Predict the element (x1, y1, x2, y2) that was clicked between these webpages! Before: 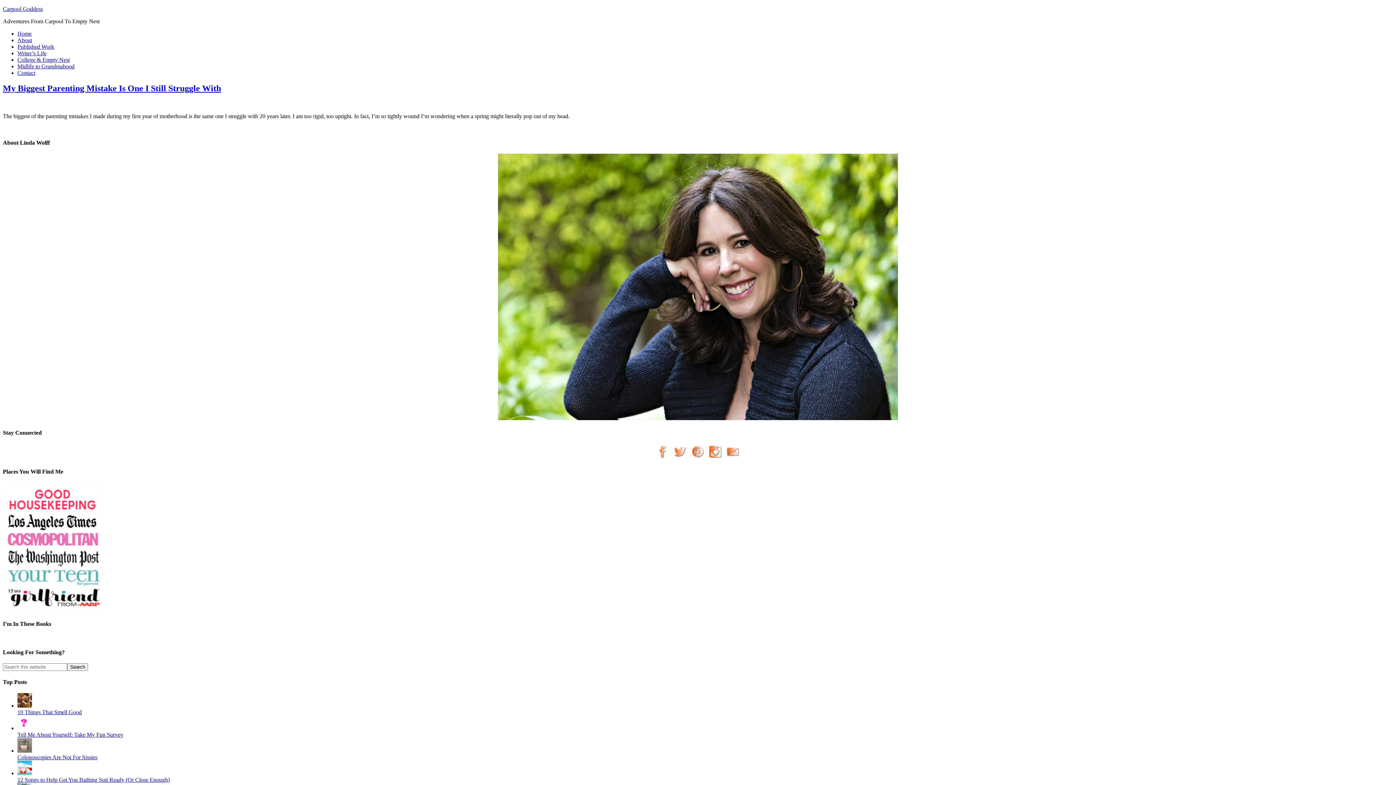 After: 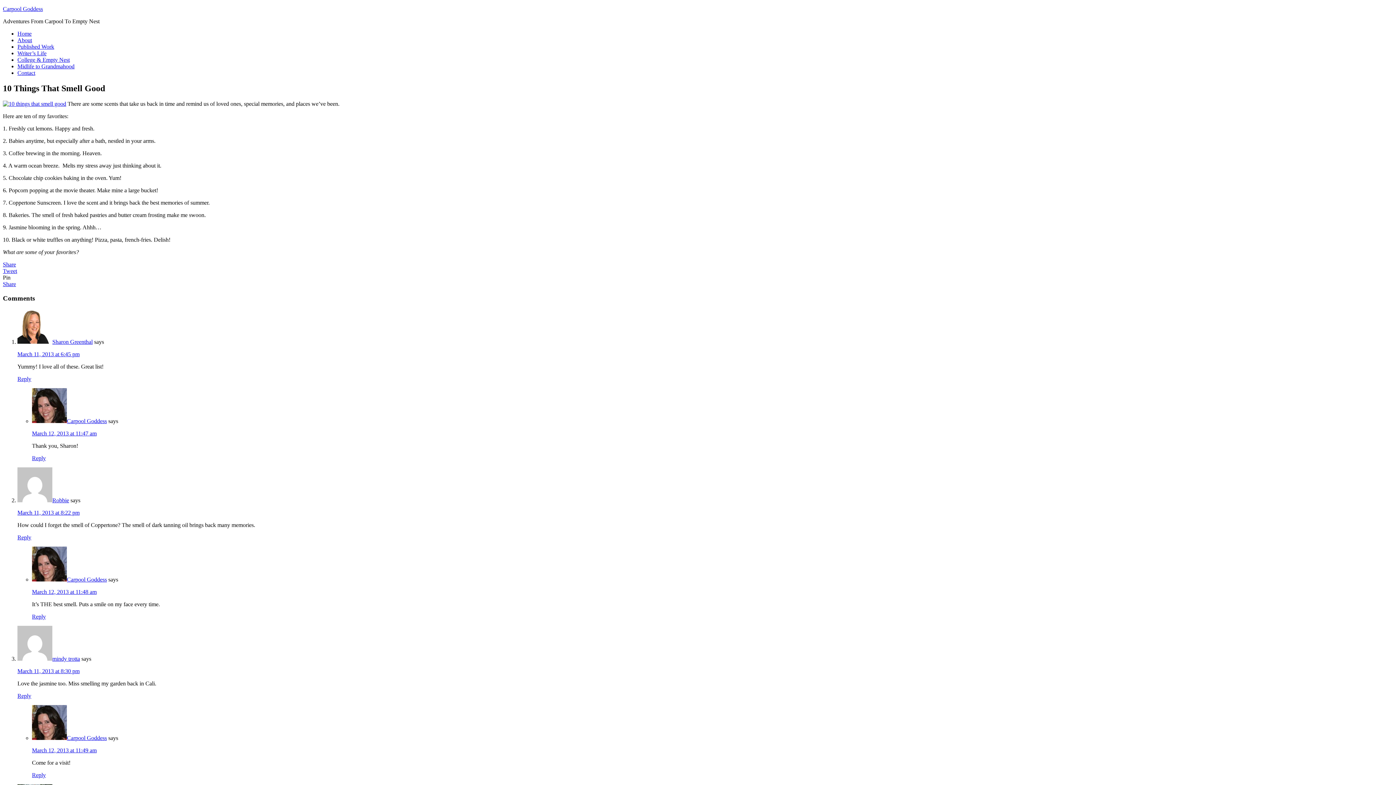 Action: bbox: (17, 702, 32, 709)